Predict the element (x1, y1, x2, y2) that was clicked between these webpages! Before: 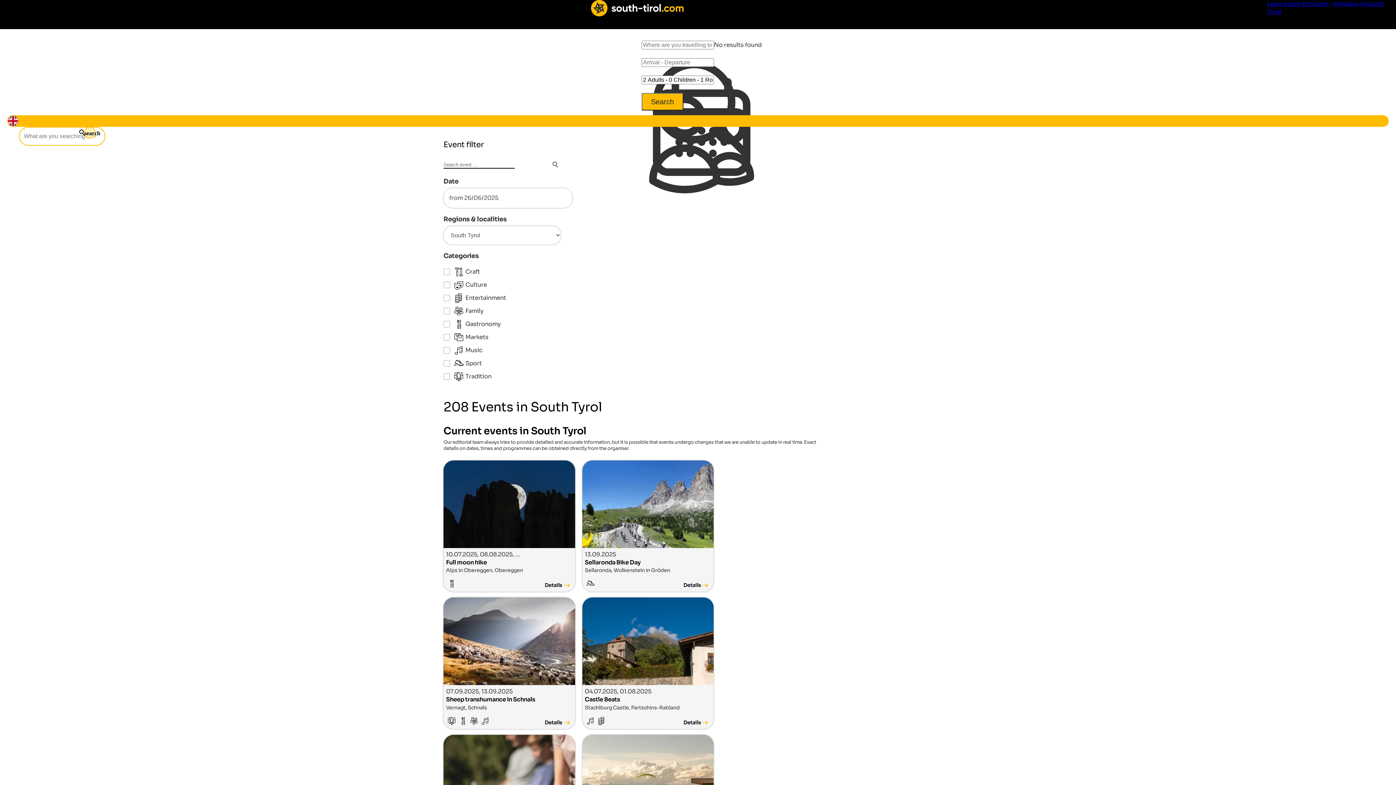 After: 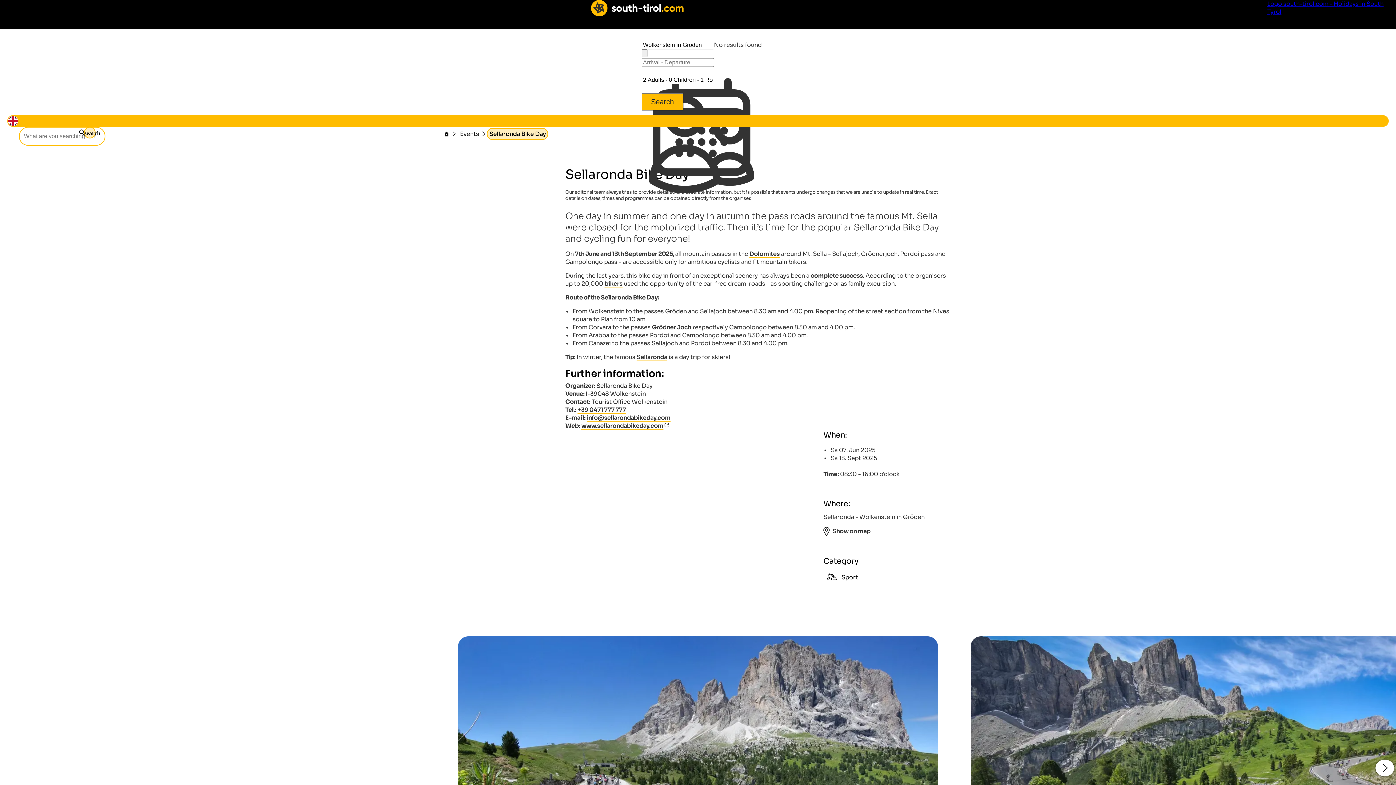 Action: bbox: (582, 460, 713, 592) label: 13.09.2025
Sellaronda Bike Day
Sellaronda, Wolkenstein in Gröden
Details